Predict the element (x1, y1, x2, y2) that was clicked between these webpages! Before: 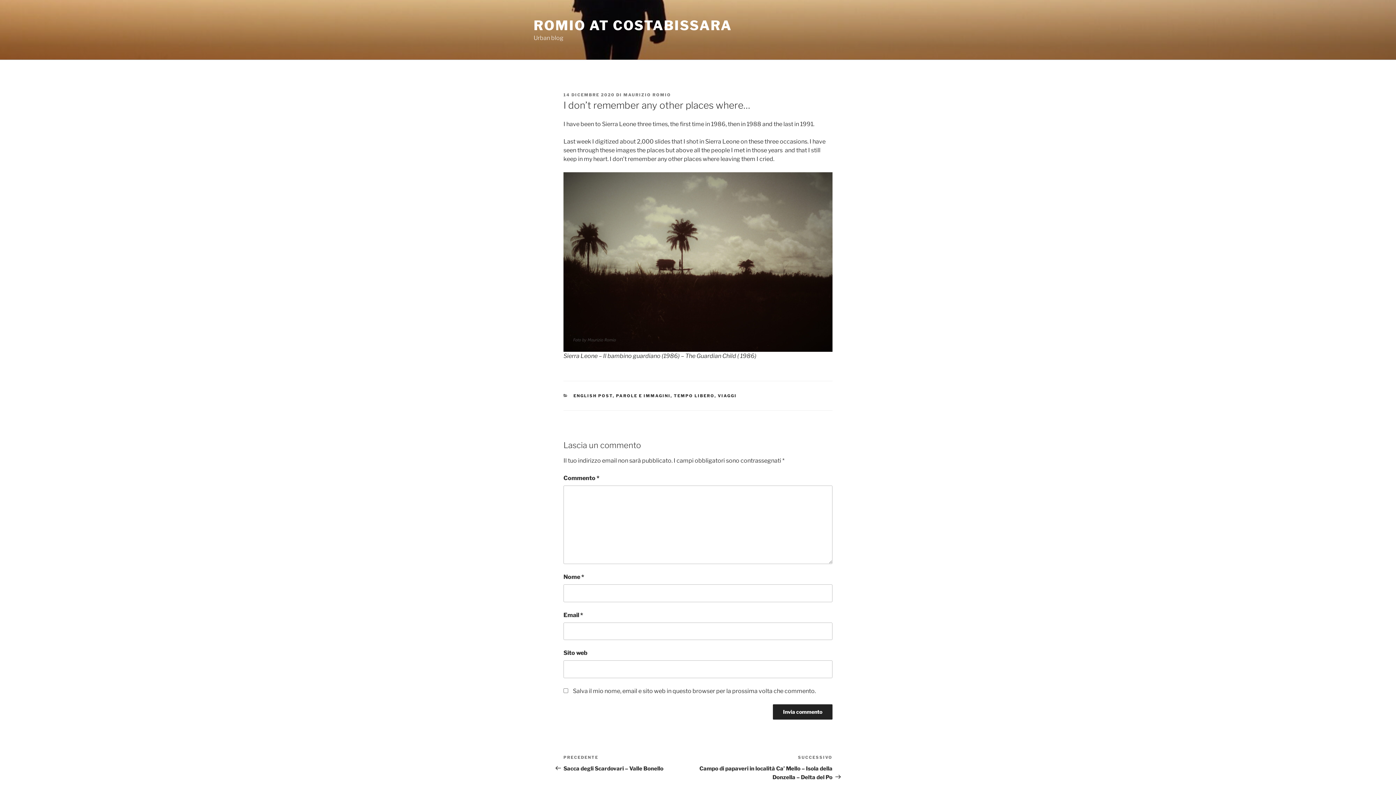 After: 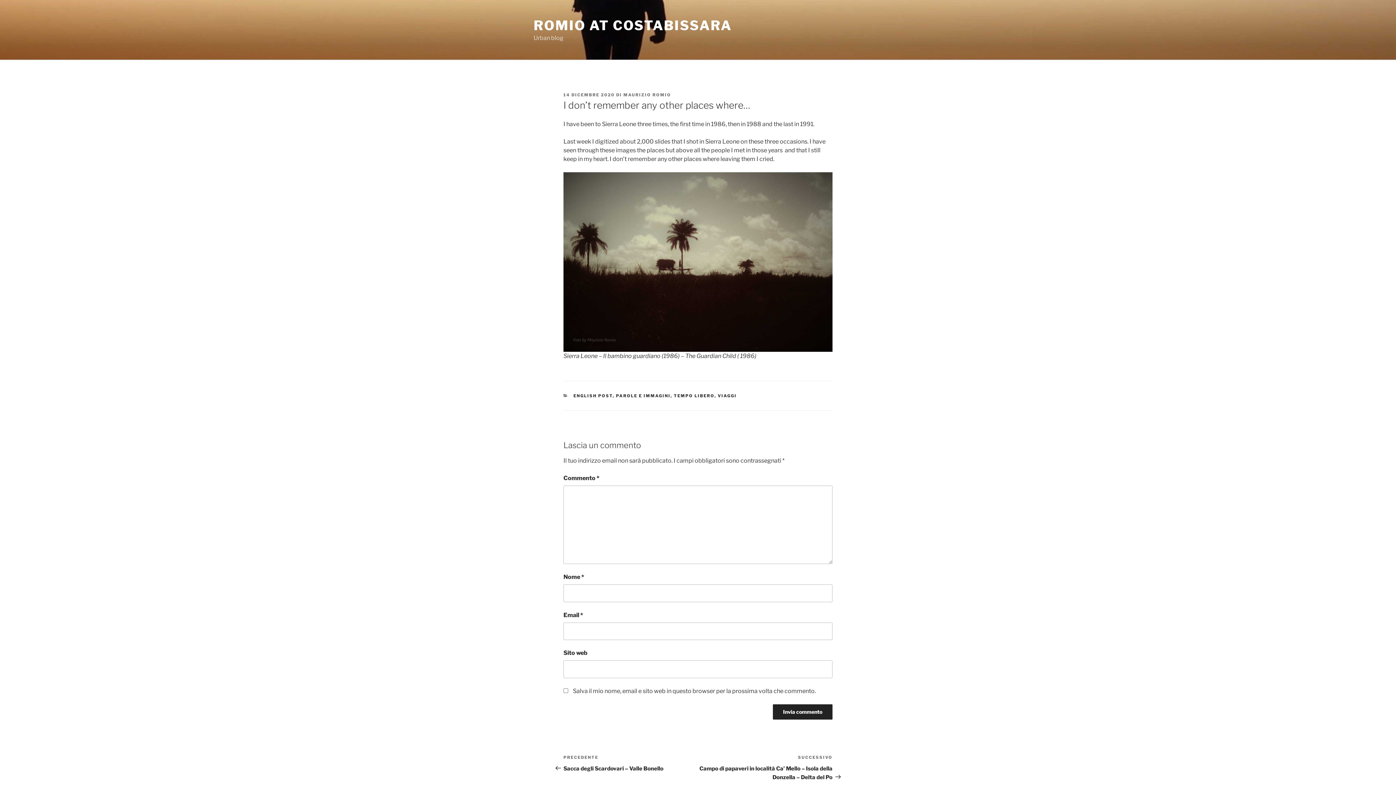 Action: bbox: (563, 92, 614, 97) label: 14 DICEMBRE 2020